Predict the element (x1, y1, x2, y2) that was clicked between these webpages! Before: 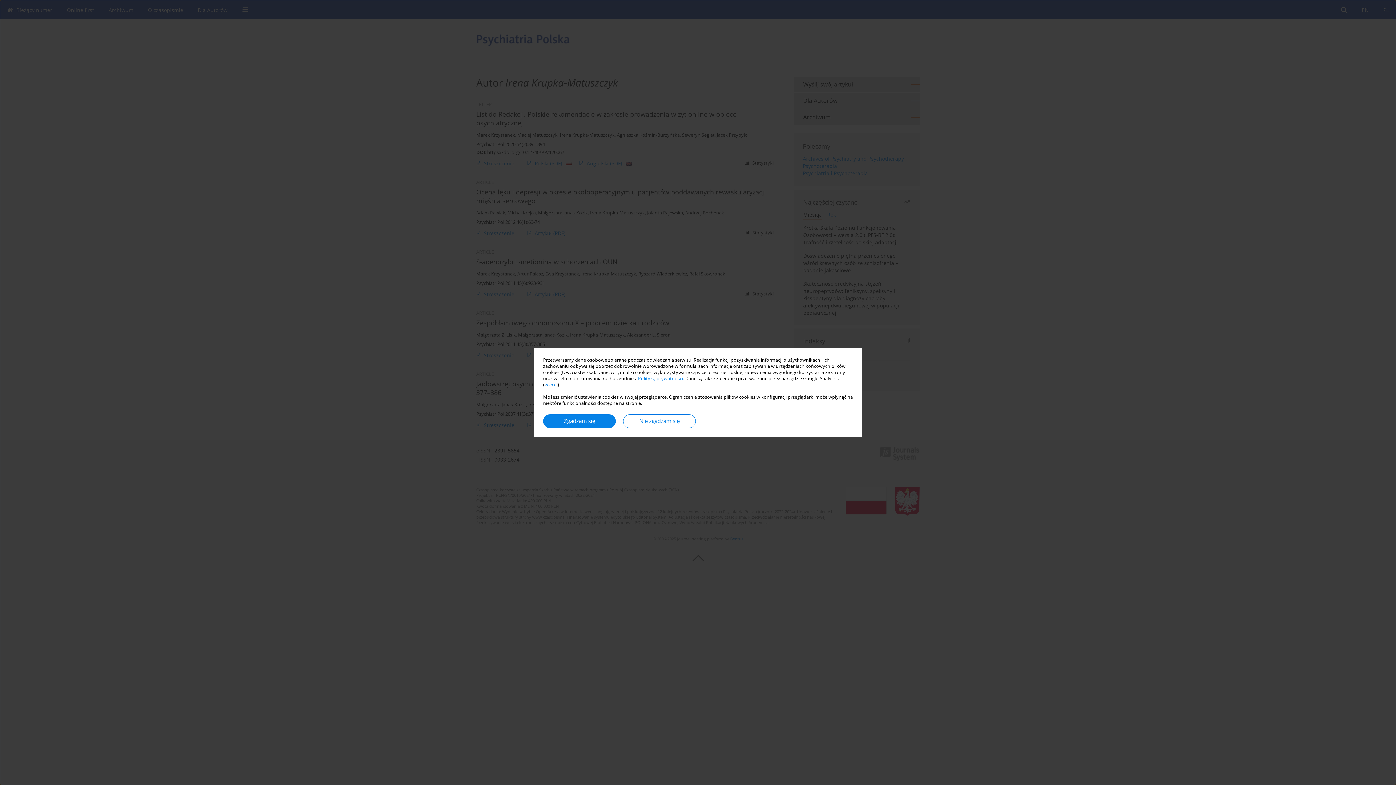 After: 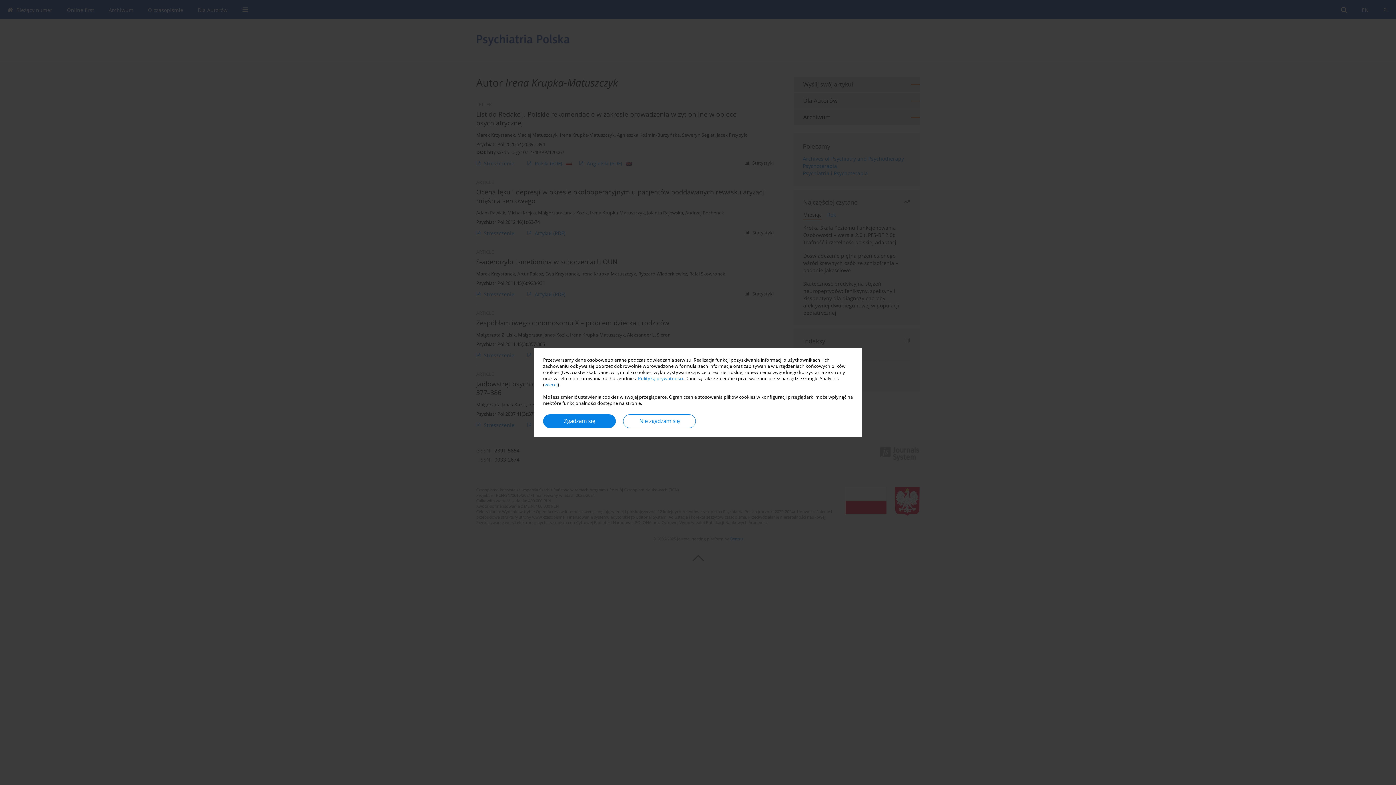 Action: label: więcej bbox: (544, 381, 557, 388)